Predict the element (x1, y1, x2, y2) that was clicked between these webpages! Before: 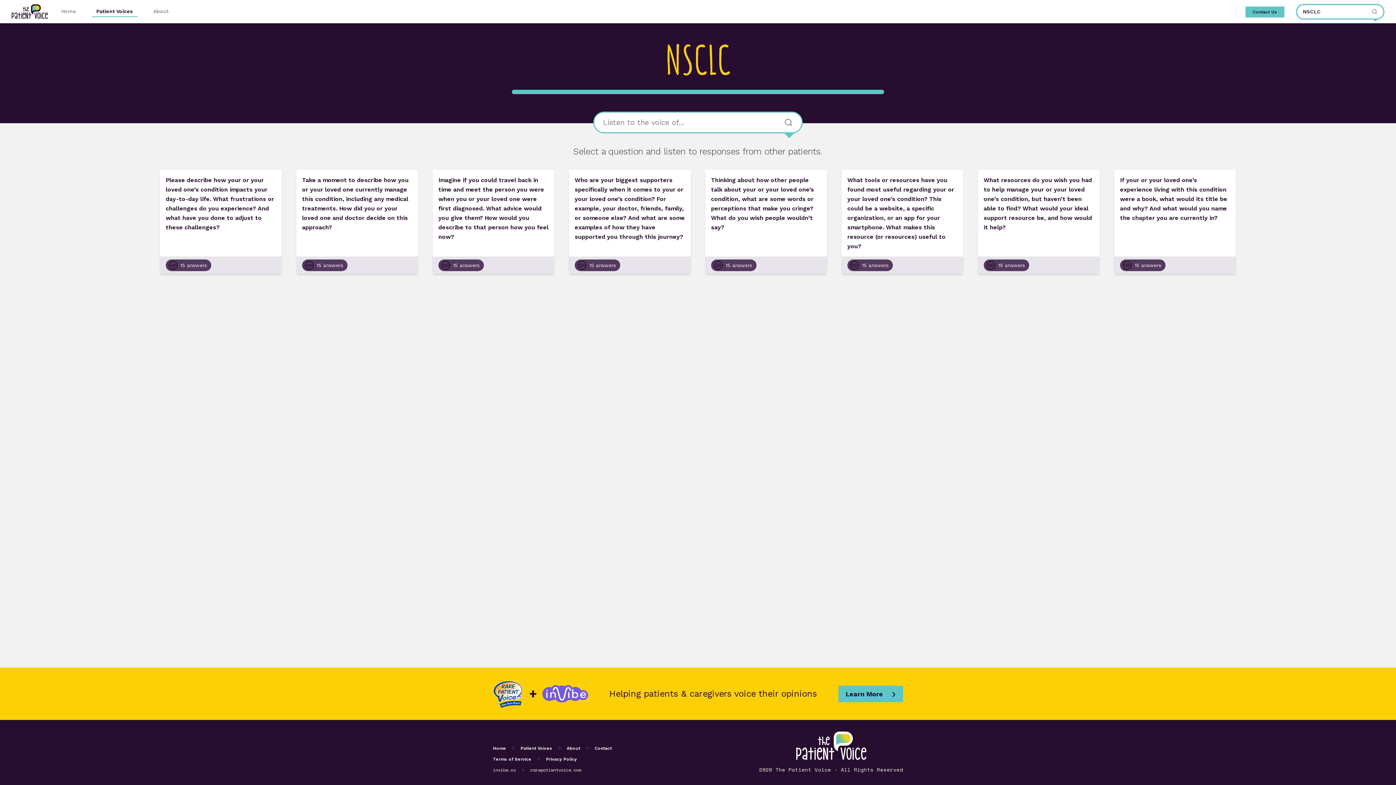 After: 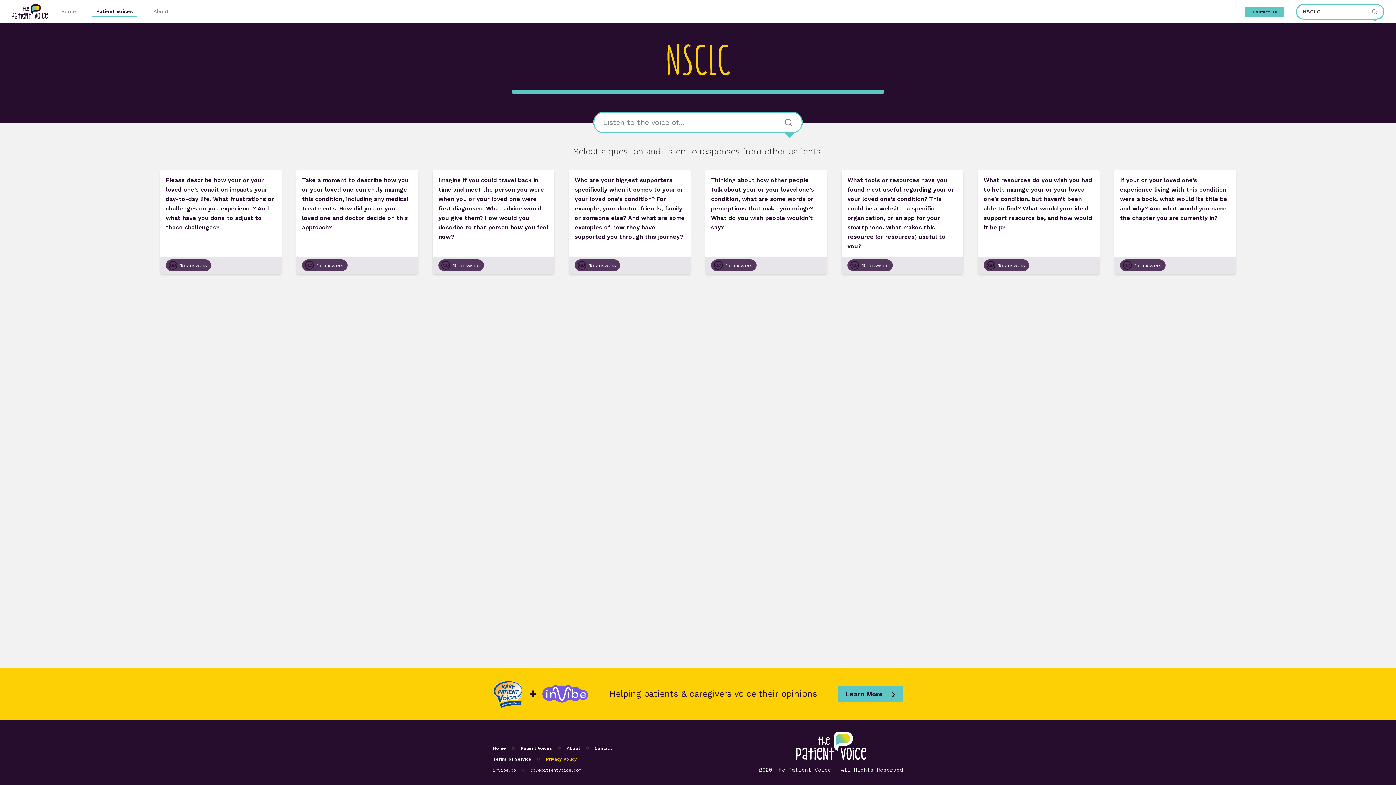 Action: bbox: (546, 756, 577, 762) label: Privacy Policy